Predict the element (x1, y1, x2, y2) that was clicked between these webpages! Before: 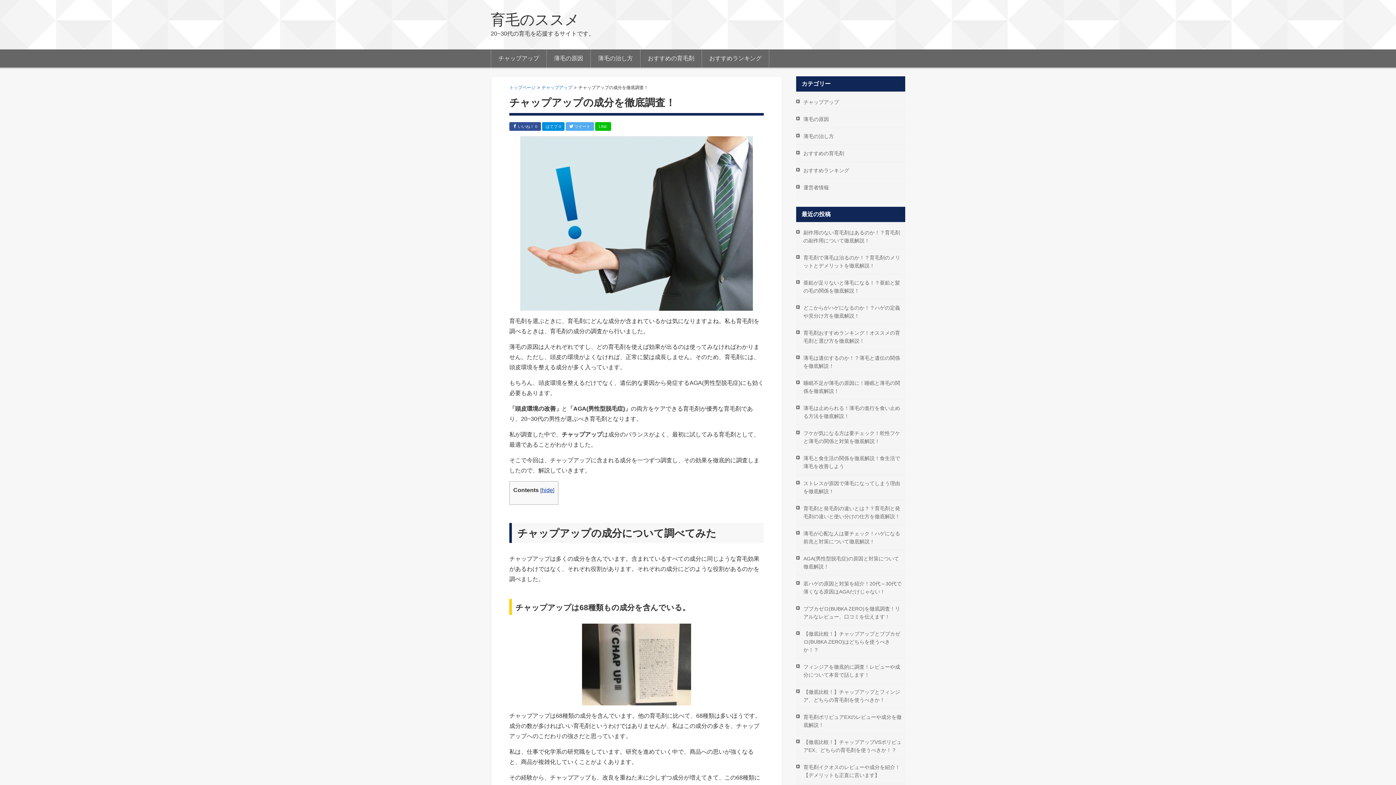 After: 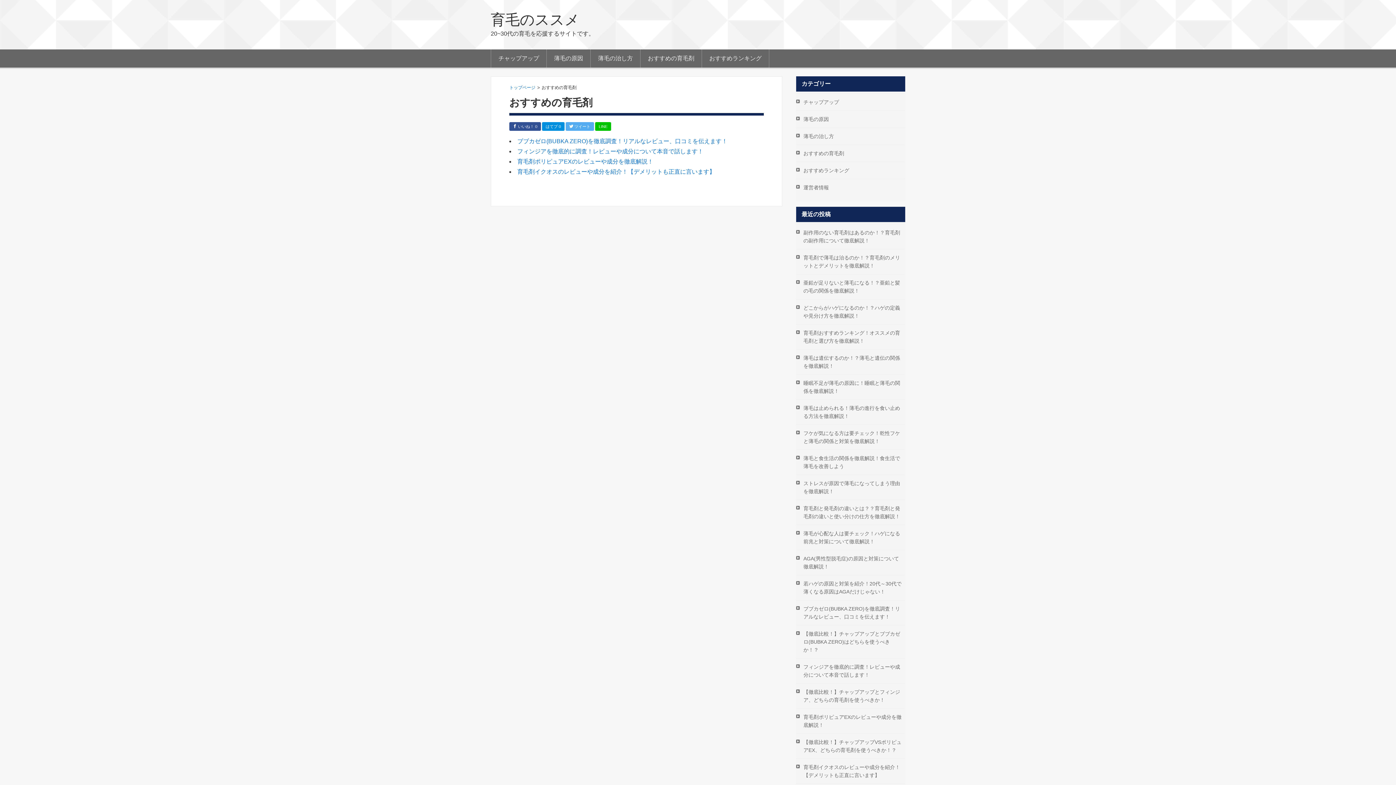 Action: label: おすすめの育毛剤 bbox: (640, 49, 701, 67)